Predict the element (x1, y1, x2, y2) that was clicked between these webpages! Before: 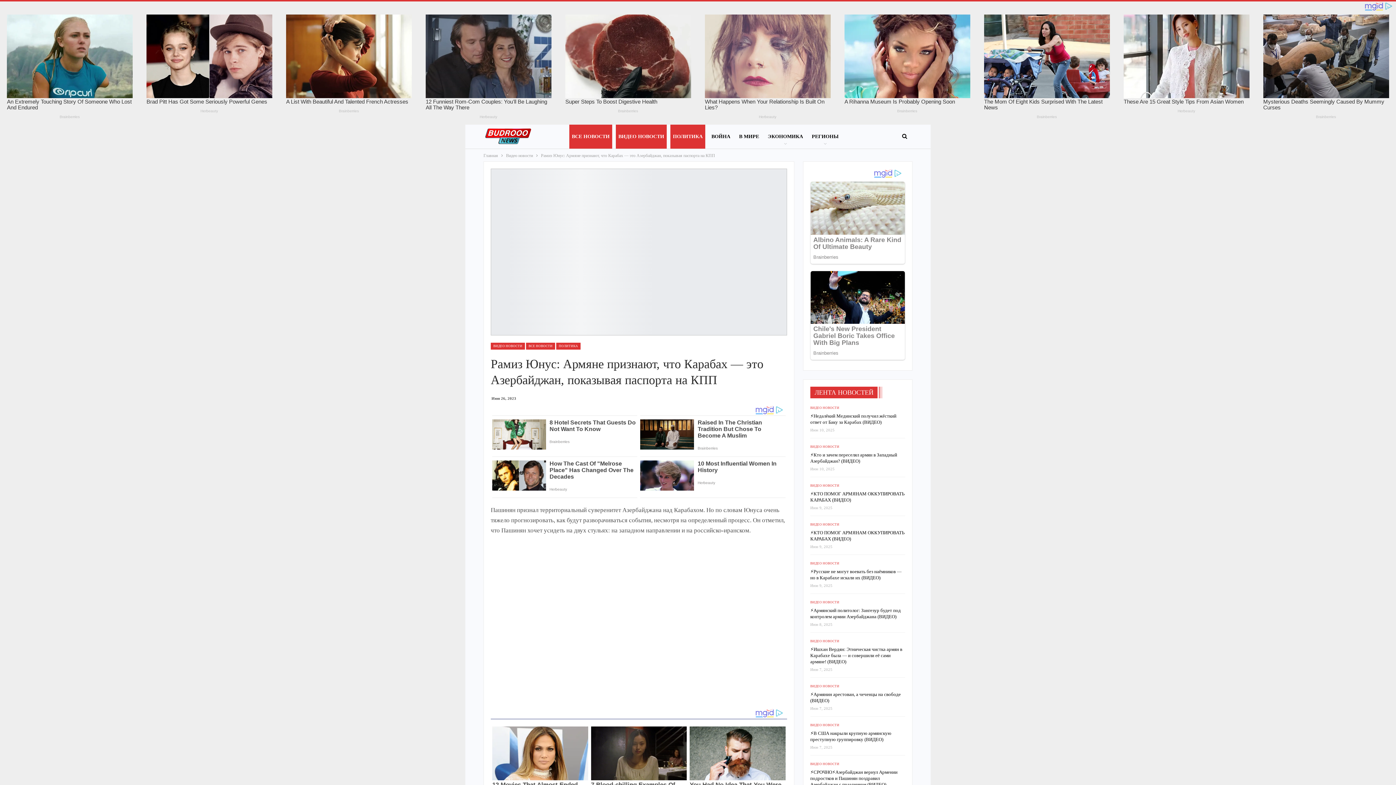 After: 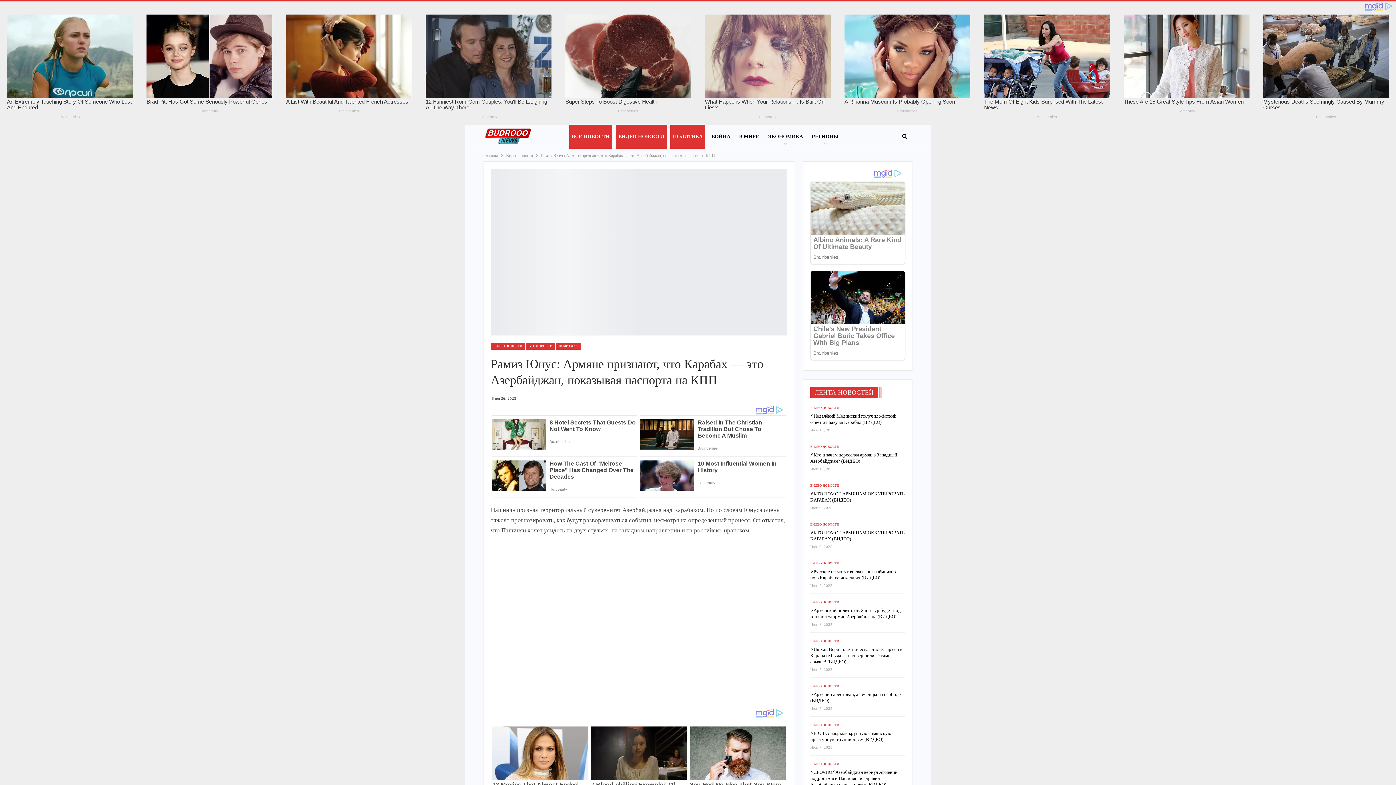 Action: bbox: (490, 249, 787, 254)